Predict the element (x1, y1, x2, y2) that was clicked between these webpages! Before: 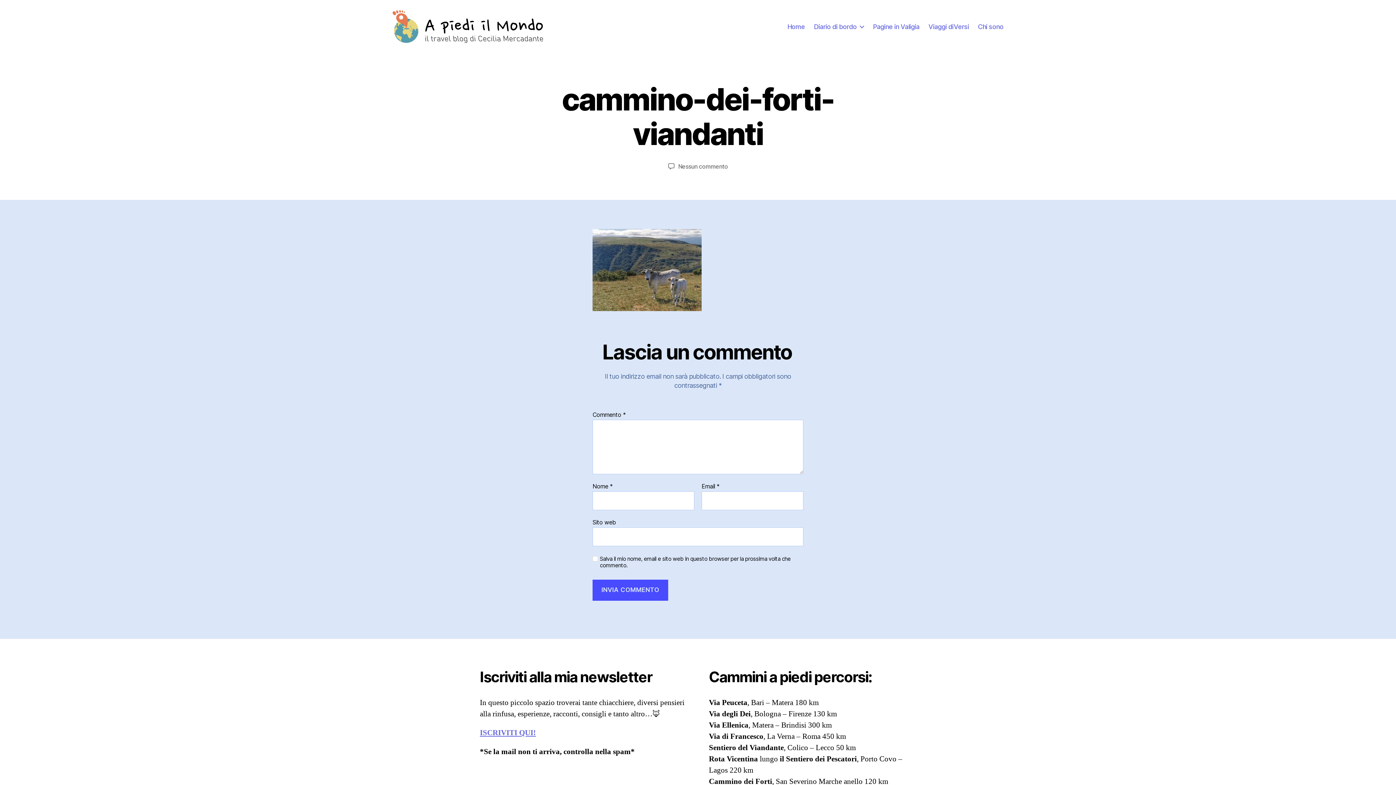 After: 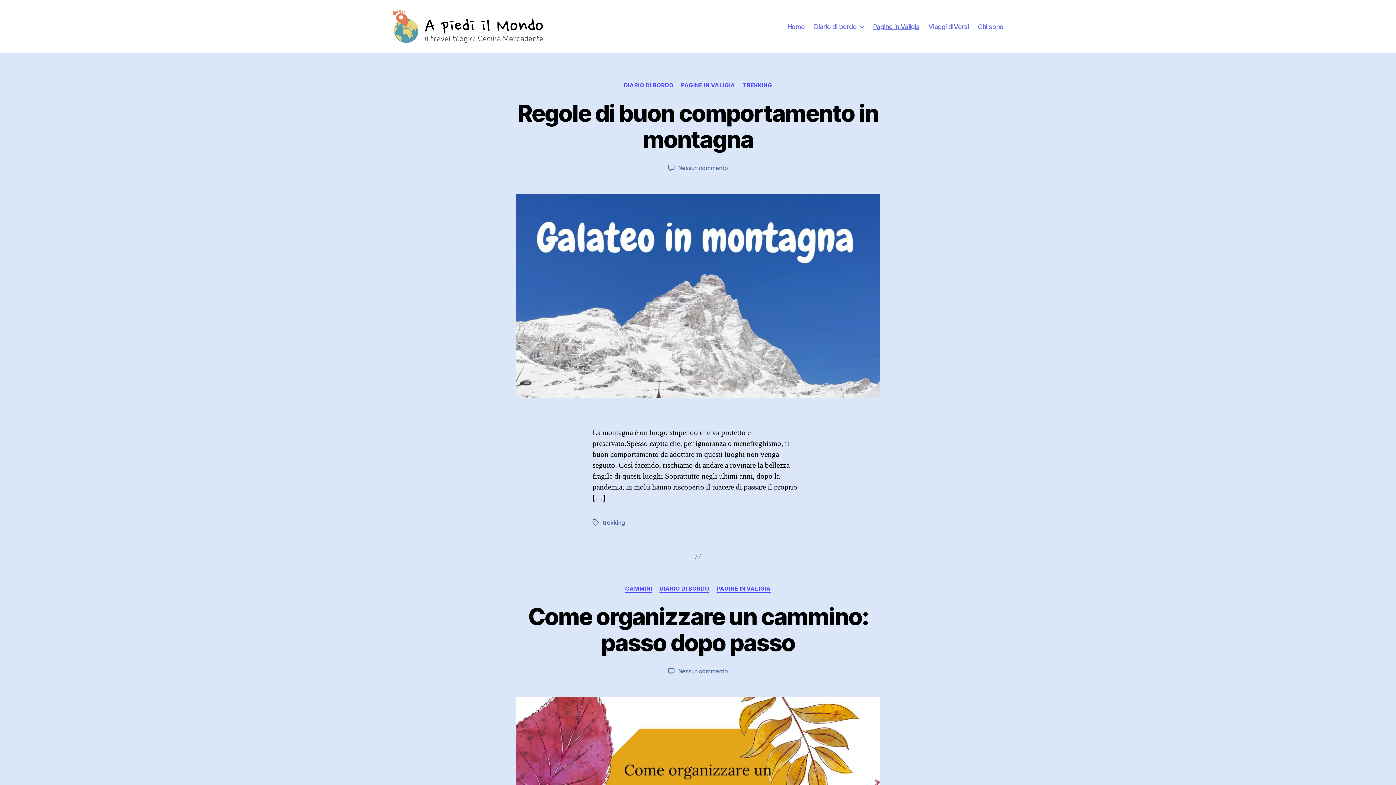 Action: label: Pagine in Valigia bbox: (873, 22, 919, 30)